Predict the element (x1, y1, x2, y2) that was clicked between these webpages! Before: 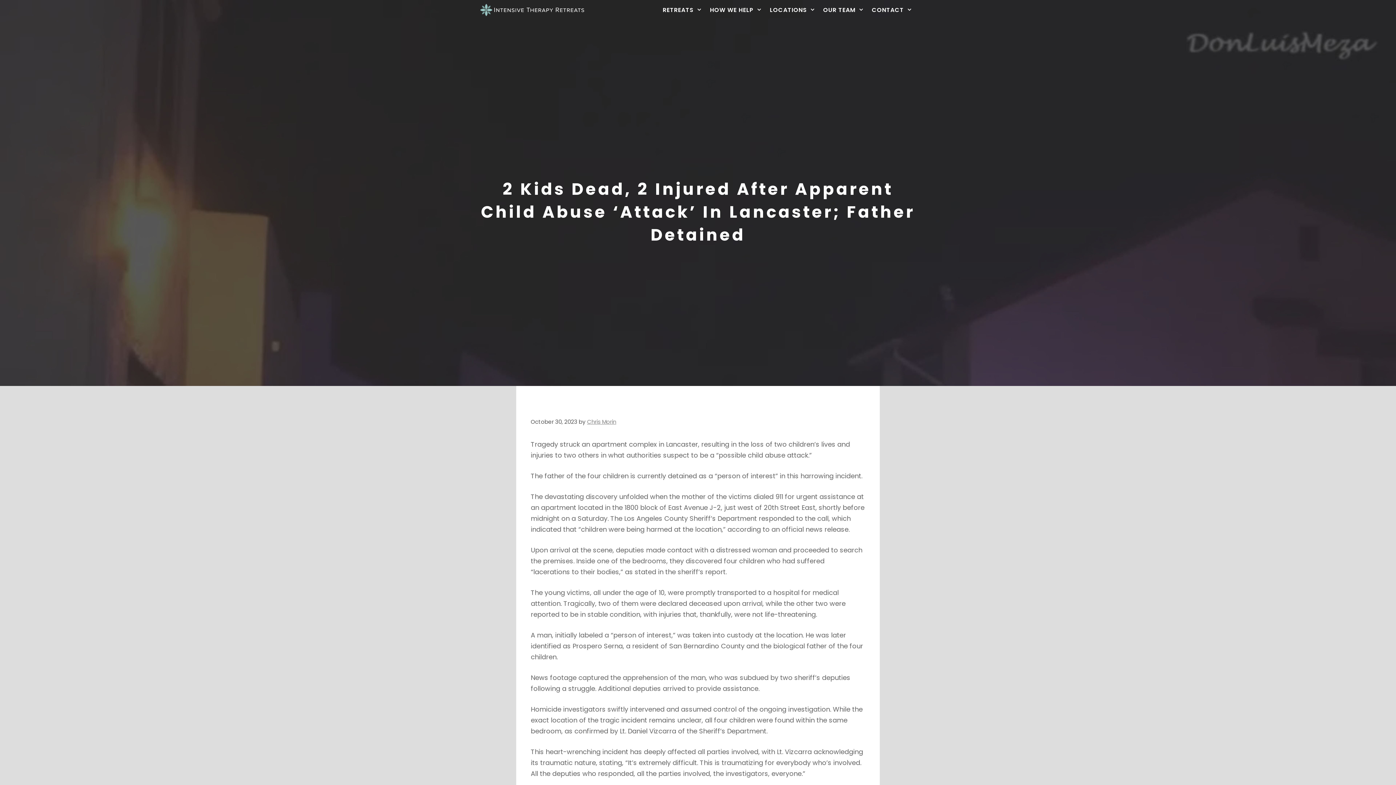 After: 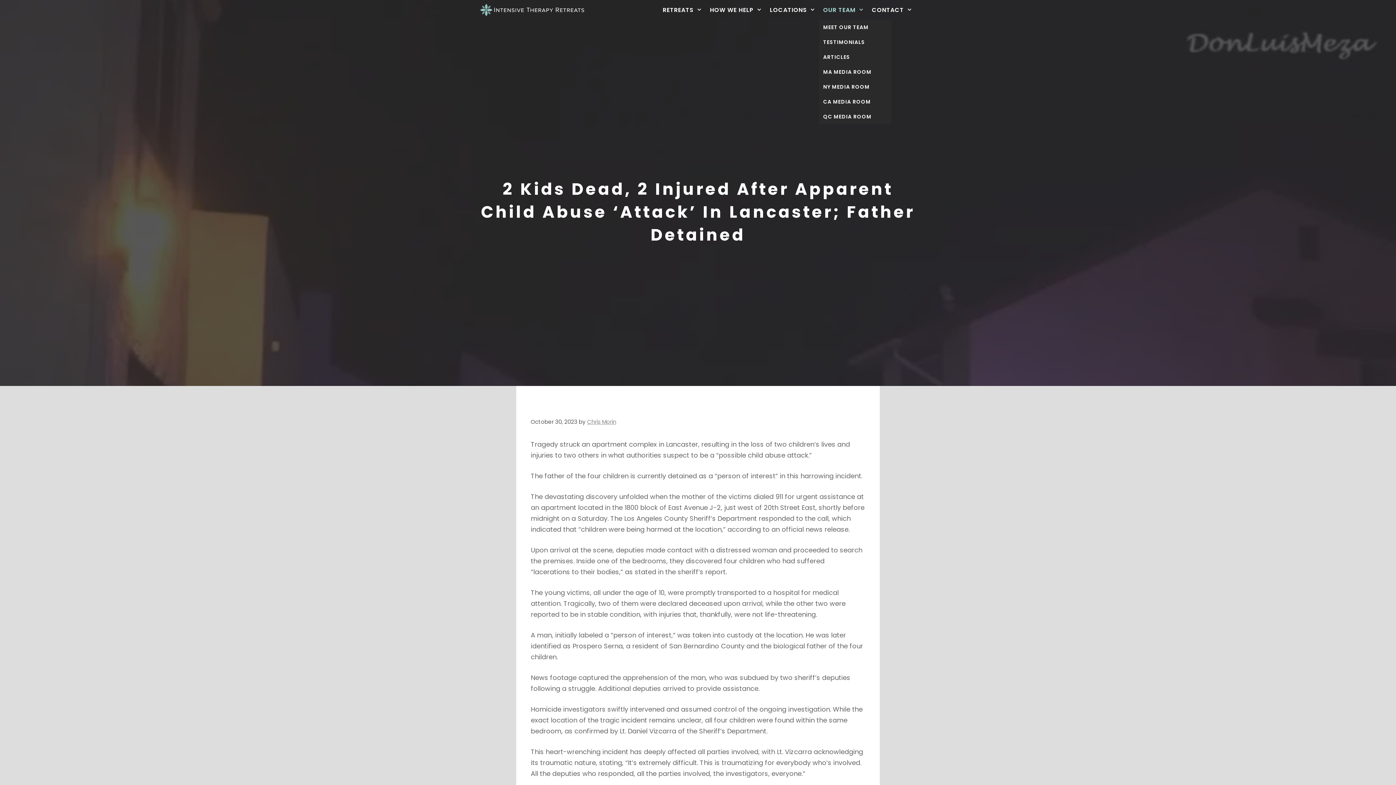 Action: label: OUR TEAM bbox: (819, 0, 868, 20)